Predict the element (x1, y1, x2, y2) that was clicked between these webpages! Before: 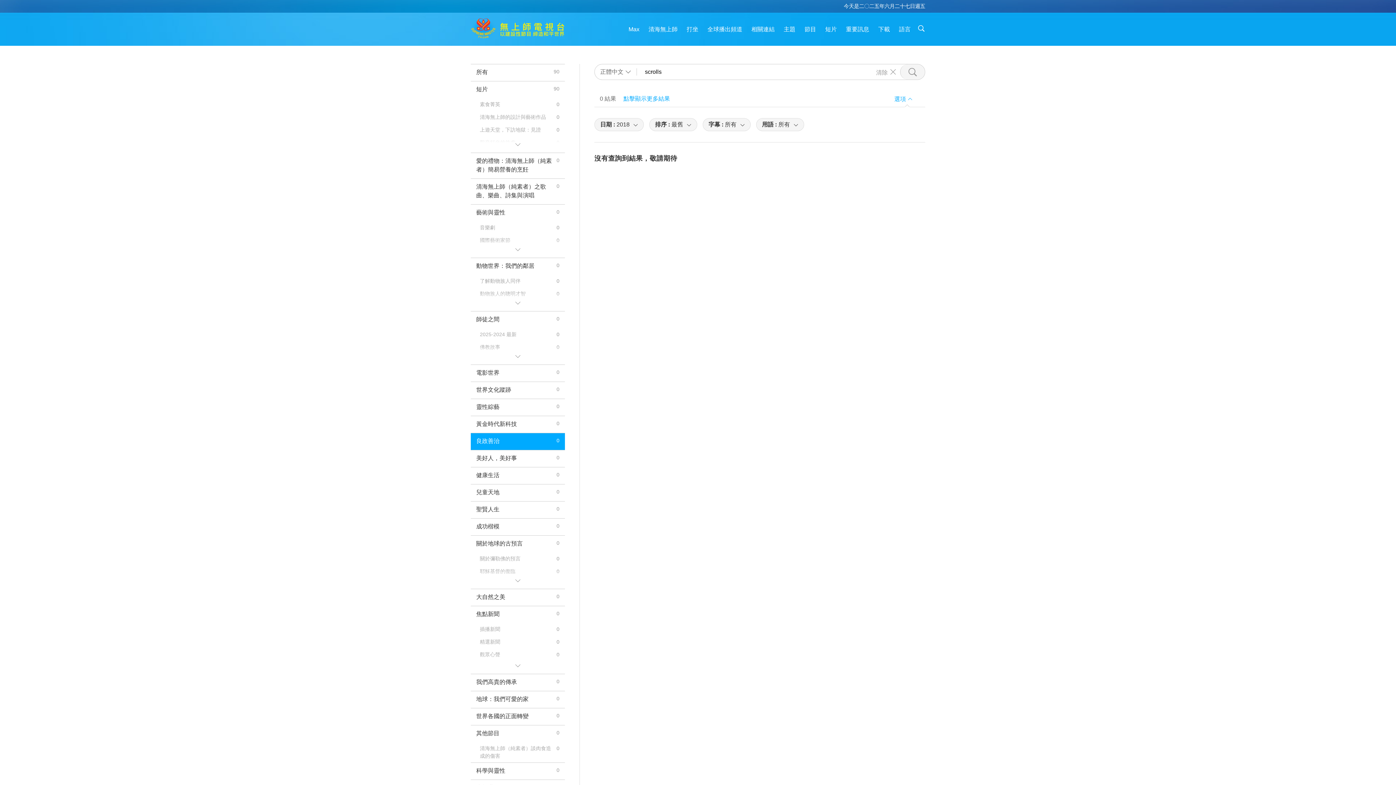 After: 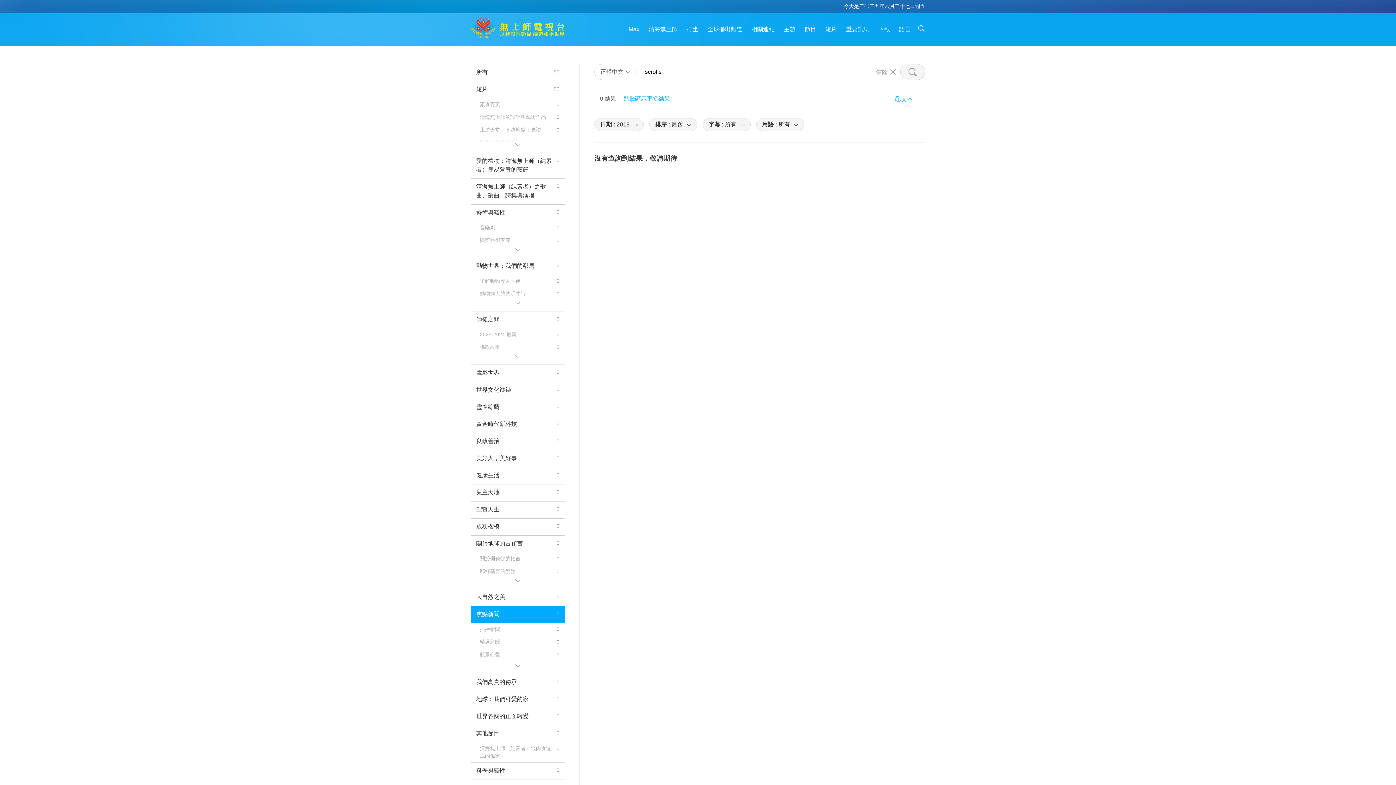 Action: bbox: (470, 606, 565, 623) label: 焦點新聞
0